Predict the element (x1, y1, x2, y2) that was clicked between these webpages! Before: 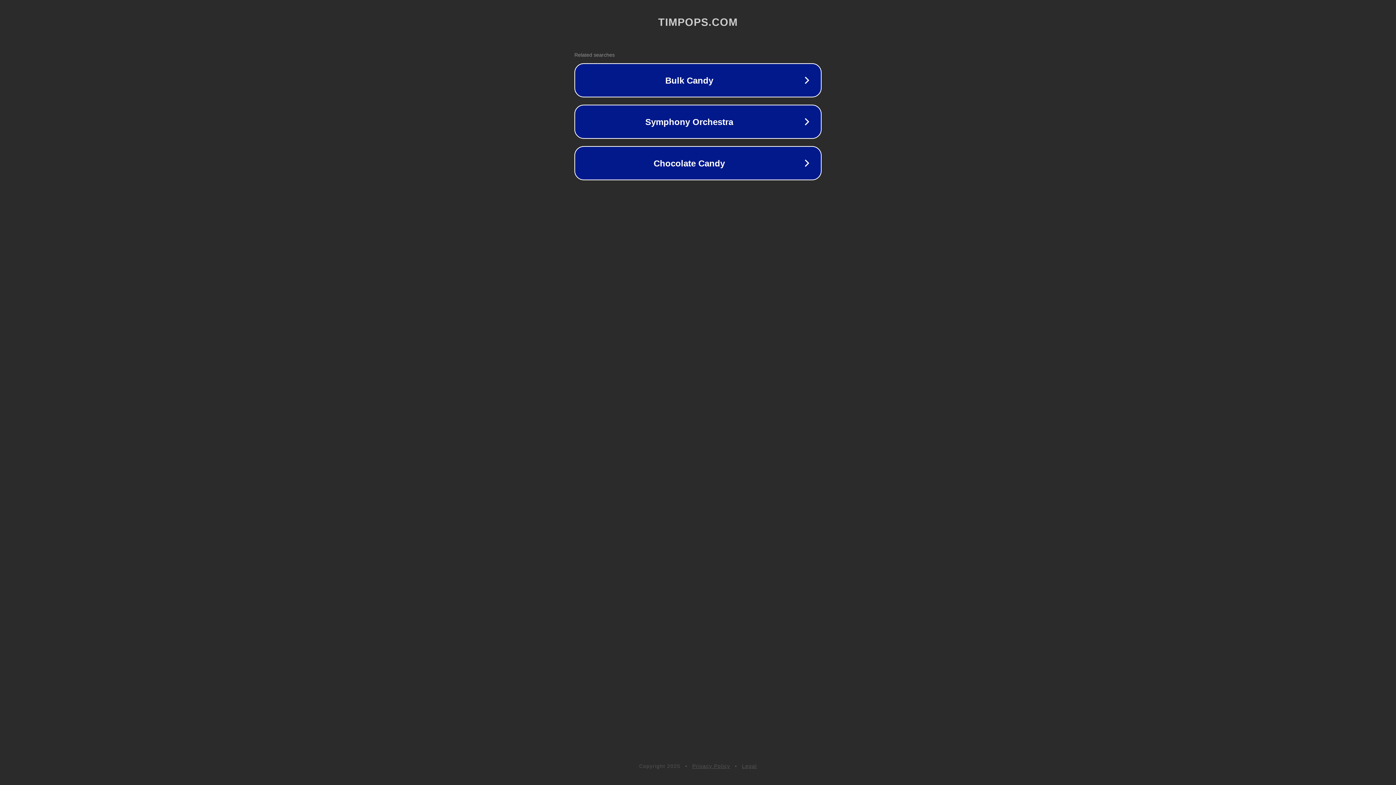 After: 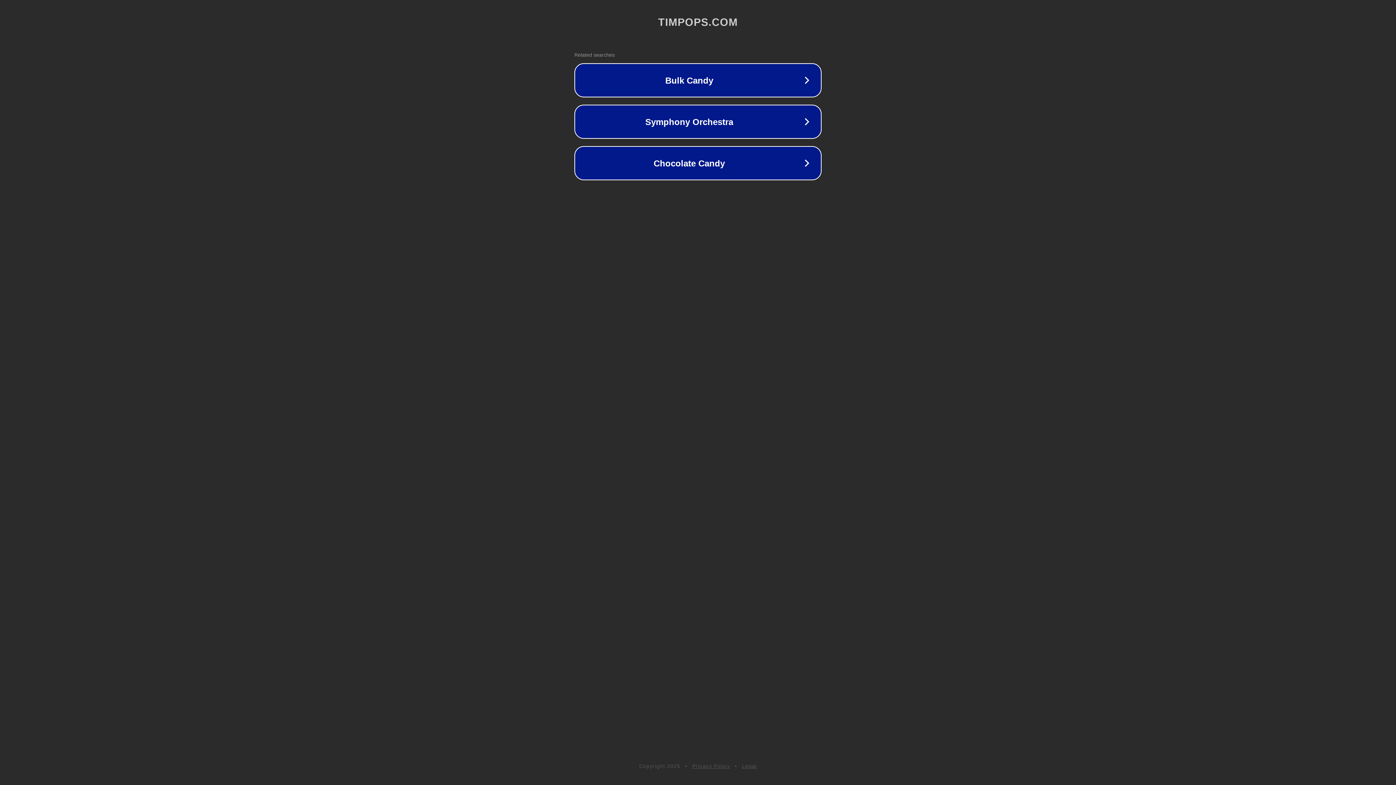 Action: bbox: (742, 763, 757, 769) label: Legal